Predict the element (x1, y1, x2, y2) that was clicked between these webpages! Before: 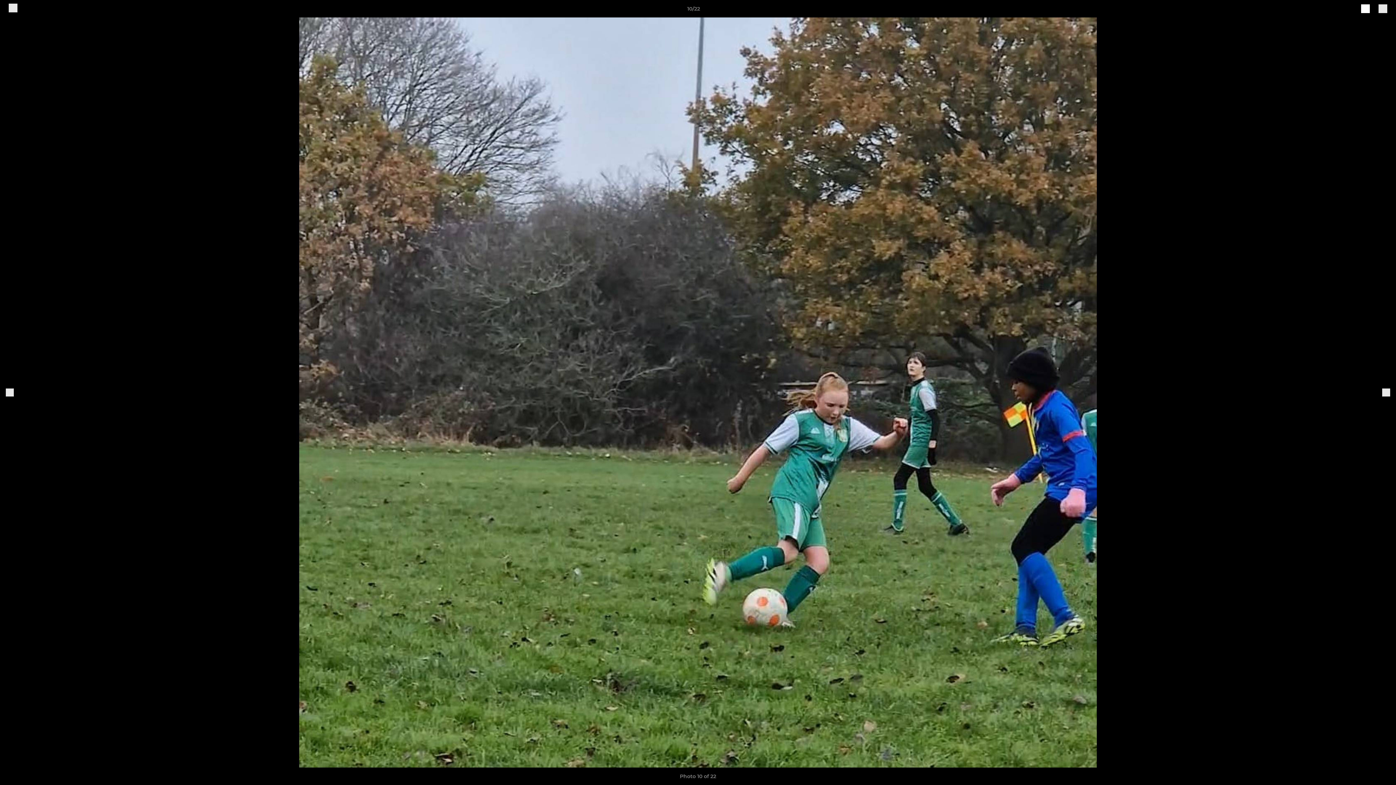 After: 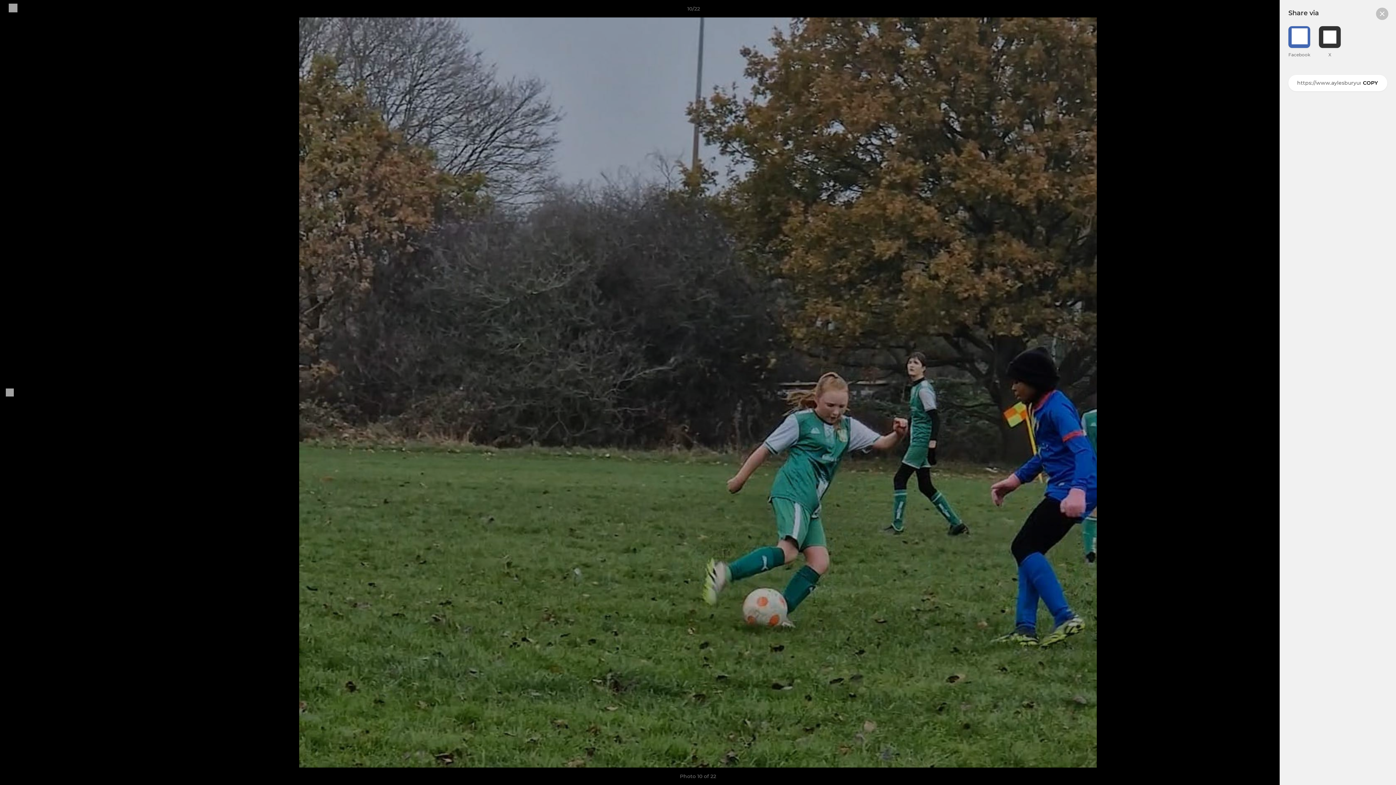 Action: label: share bbox: (1361, 7, 1370, 13)